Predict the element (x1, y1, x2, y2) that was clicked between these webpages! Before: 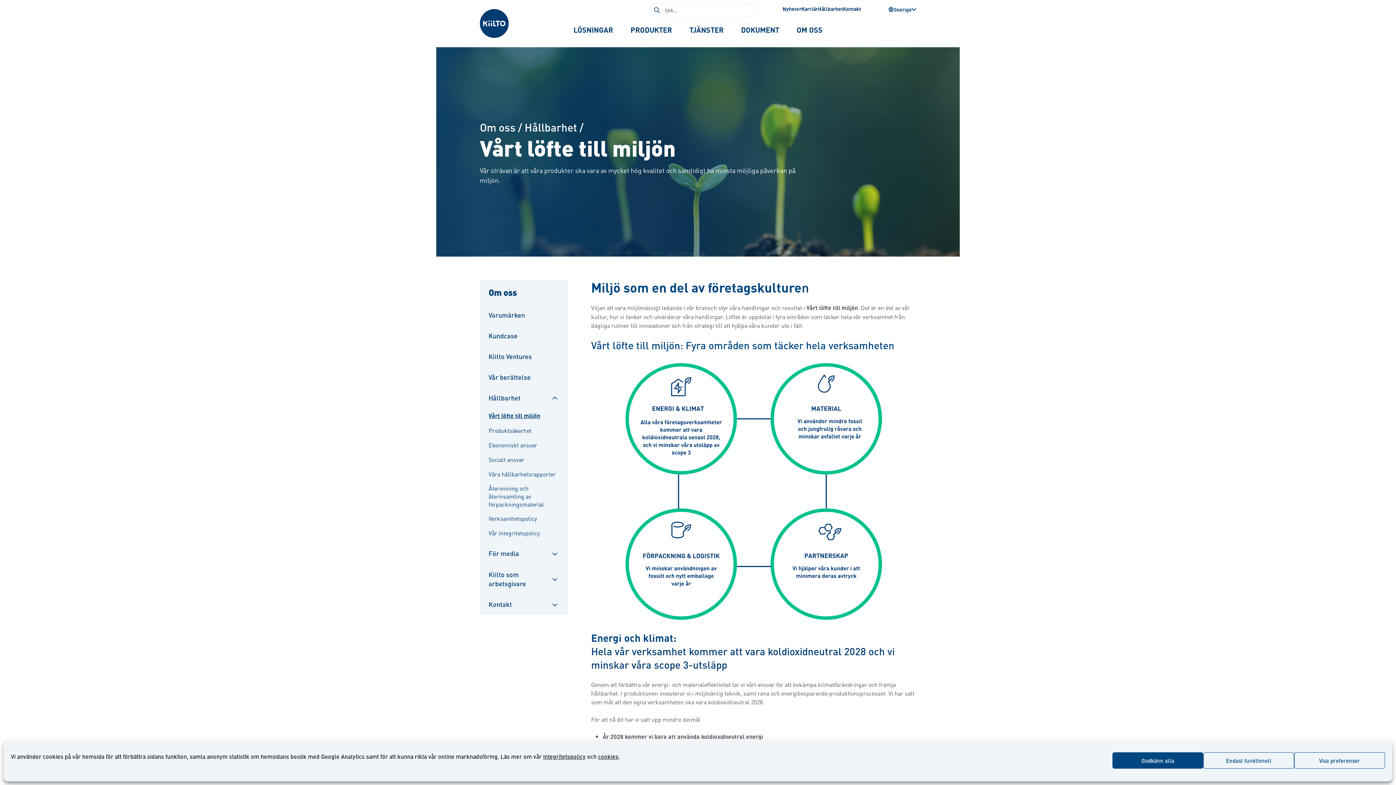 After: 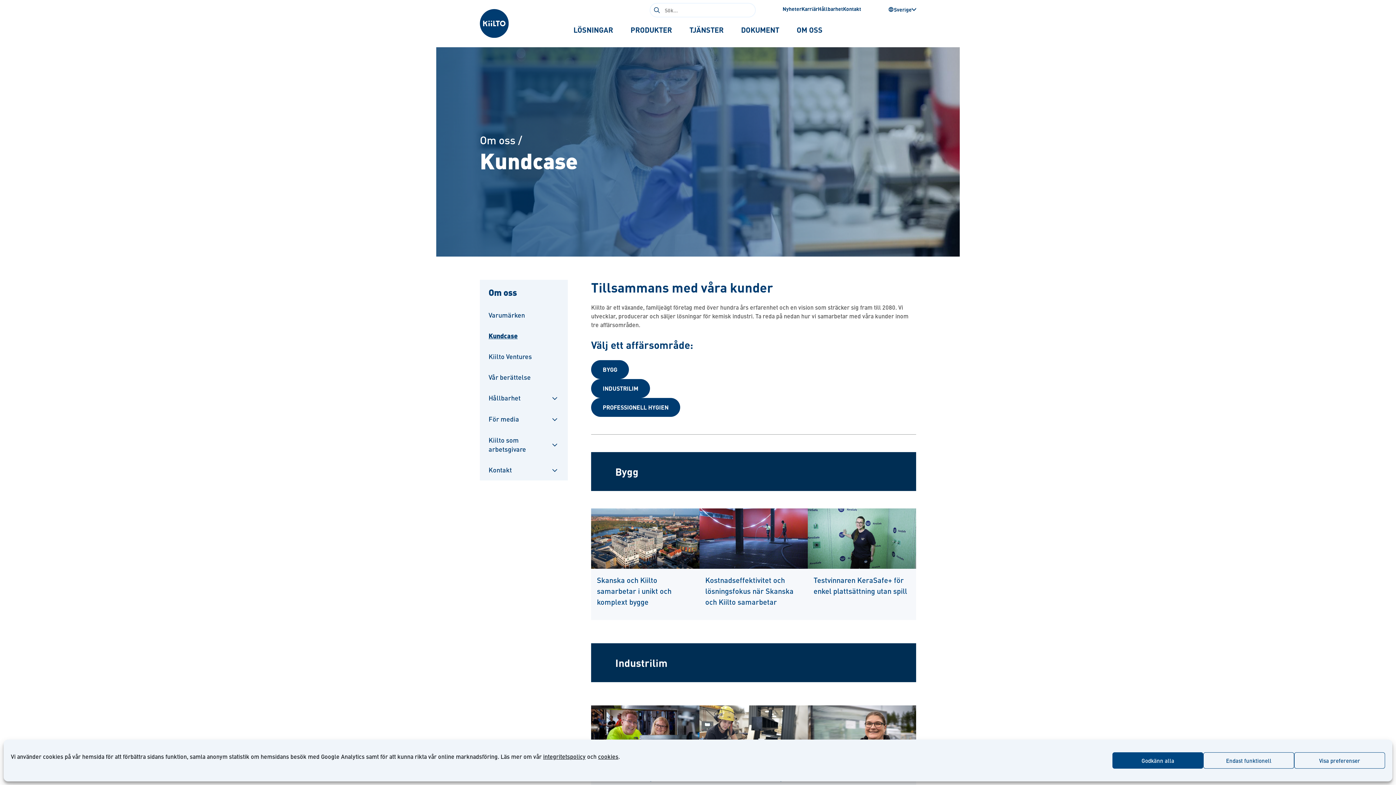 Action: label: Kundcase bbox: (488, 331, 517, 340)